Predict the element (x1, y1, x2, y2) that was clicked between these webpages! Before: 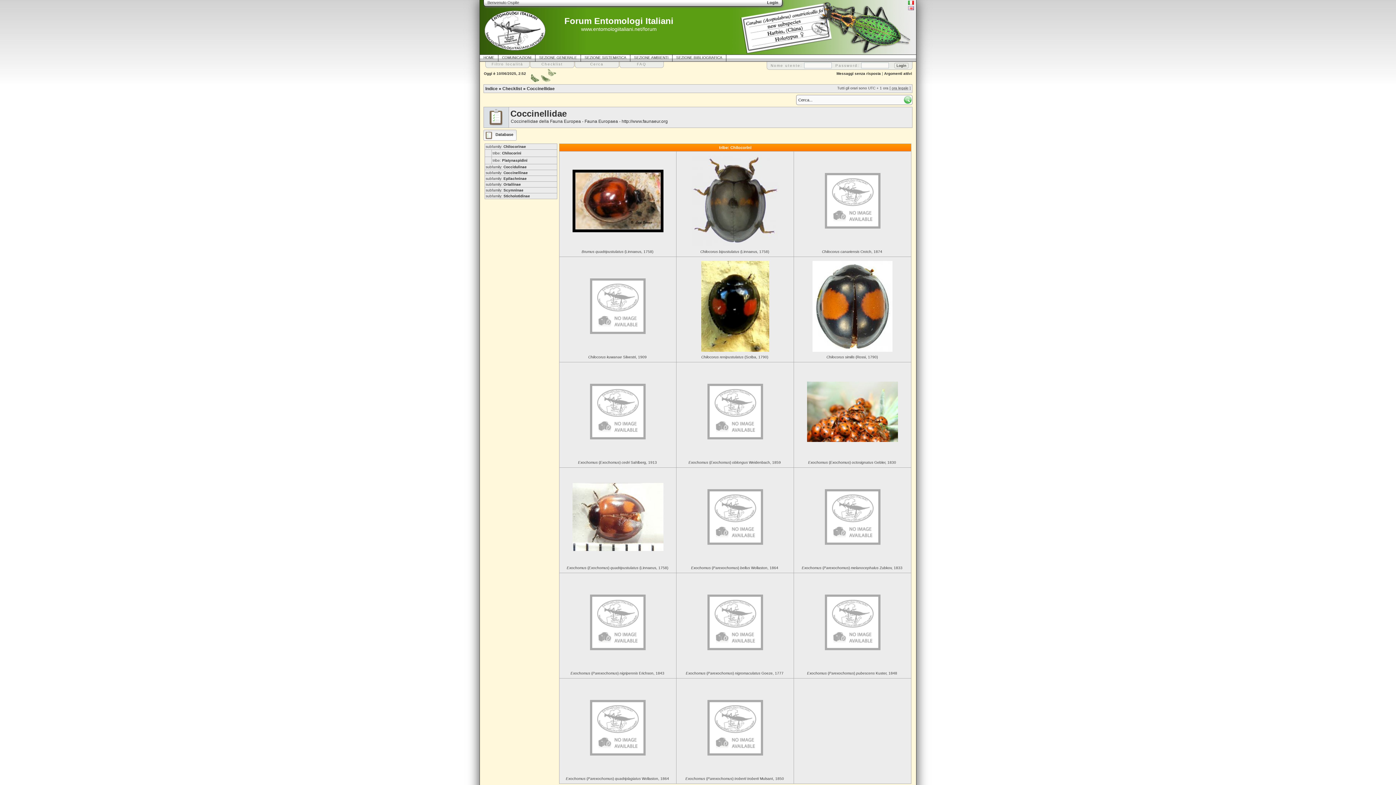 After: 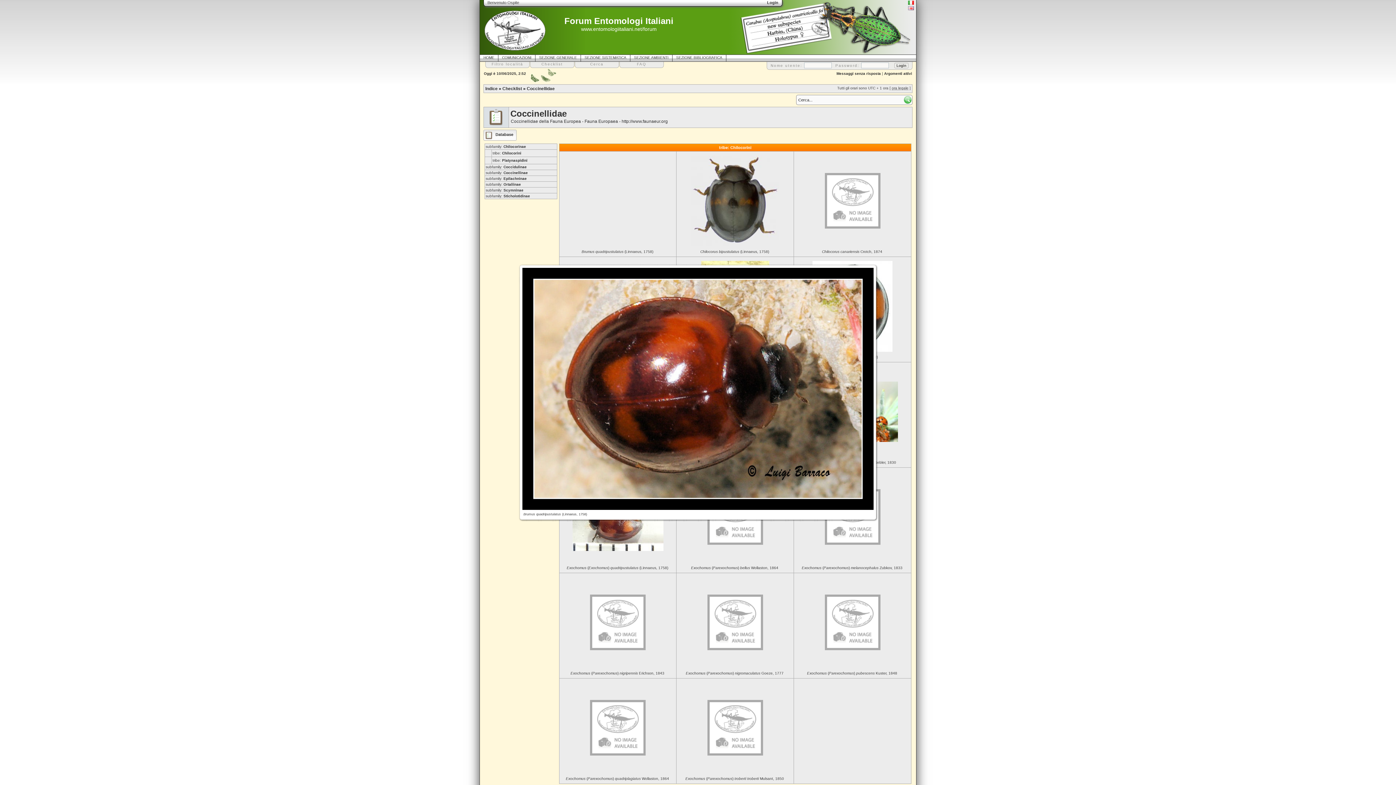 Action: bbox: (572, 229, 663, 233)